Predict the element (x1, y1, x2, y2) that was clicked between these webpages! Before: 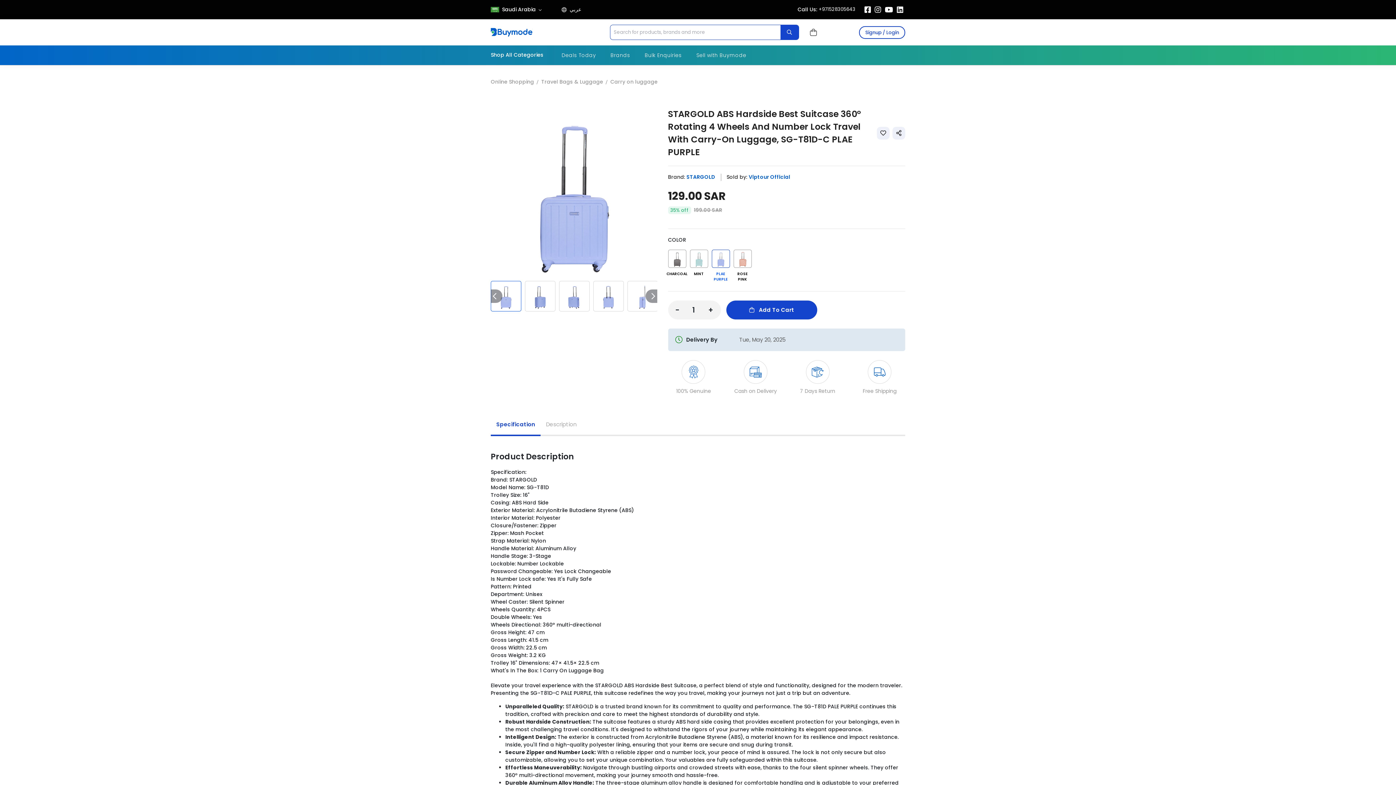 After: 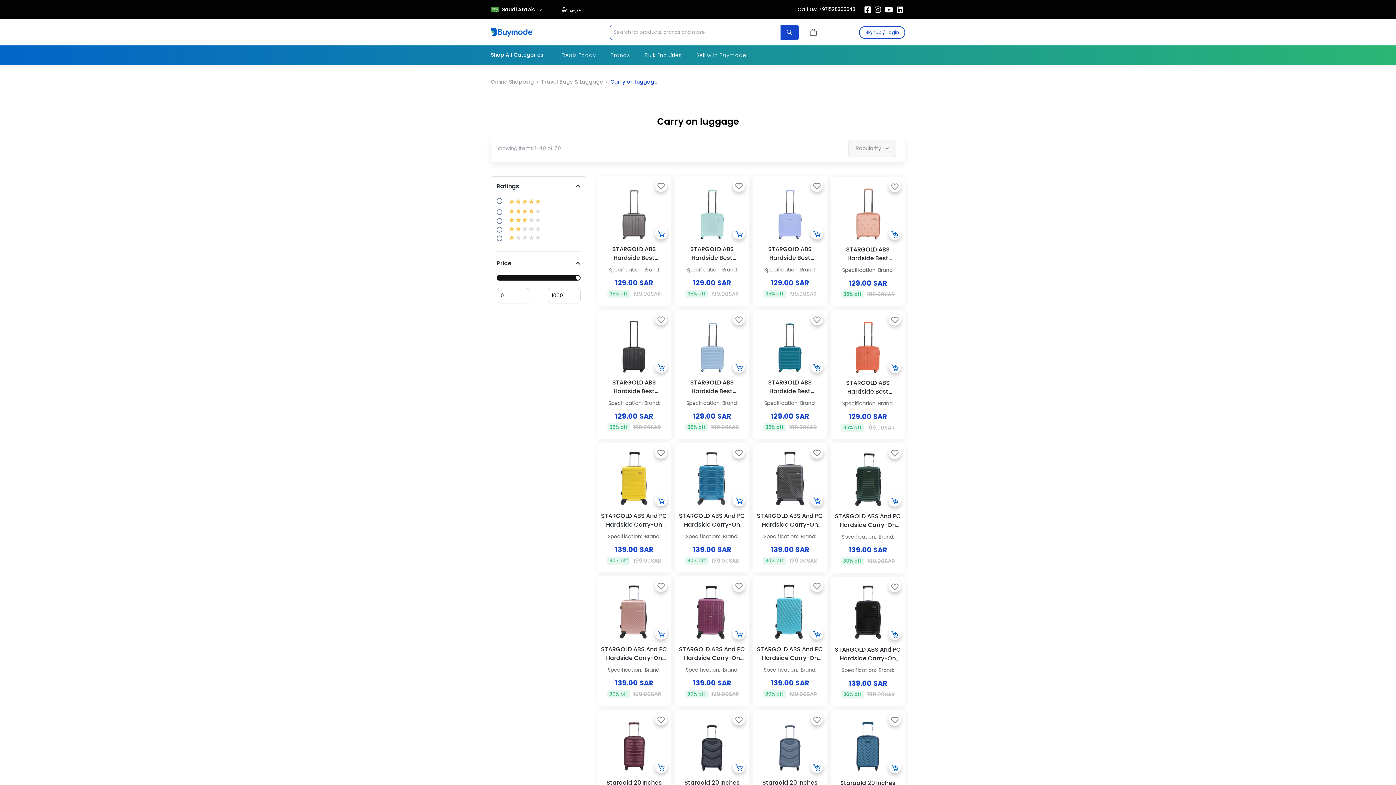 Action: bbox: (610, 78, 657, 85) label: Carry on luggage